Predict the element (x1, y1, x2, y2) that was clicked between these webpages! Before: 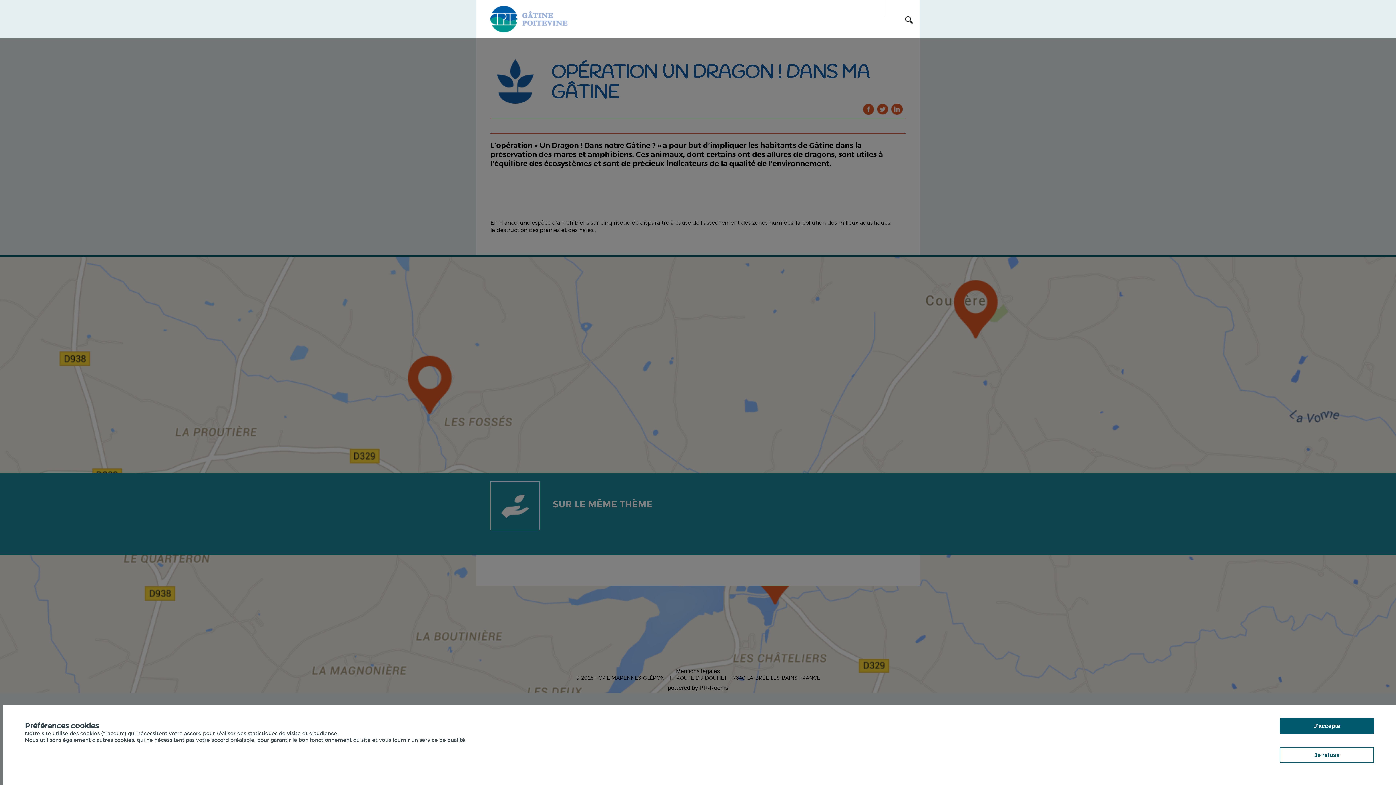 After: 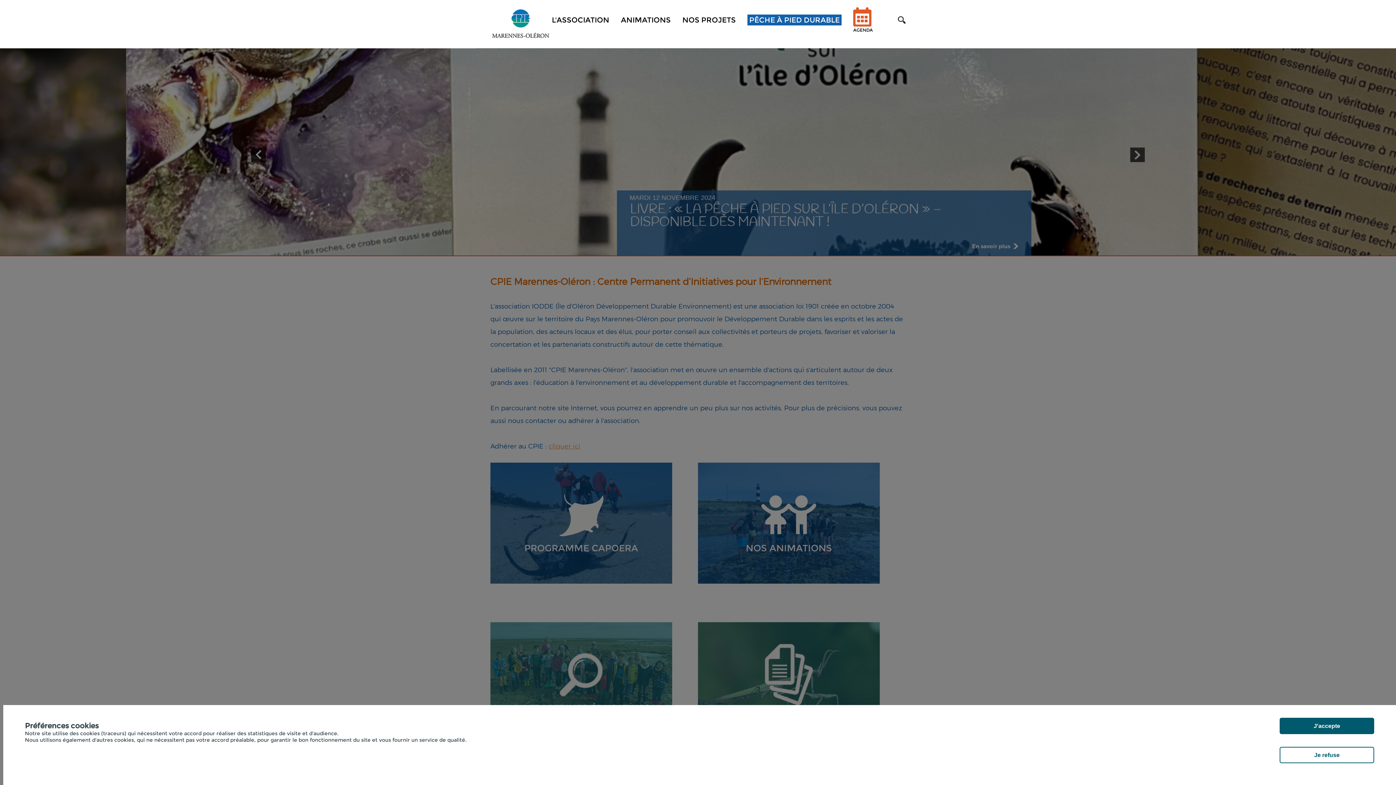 Action: bbox: (490, 5, 568, 33)